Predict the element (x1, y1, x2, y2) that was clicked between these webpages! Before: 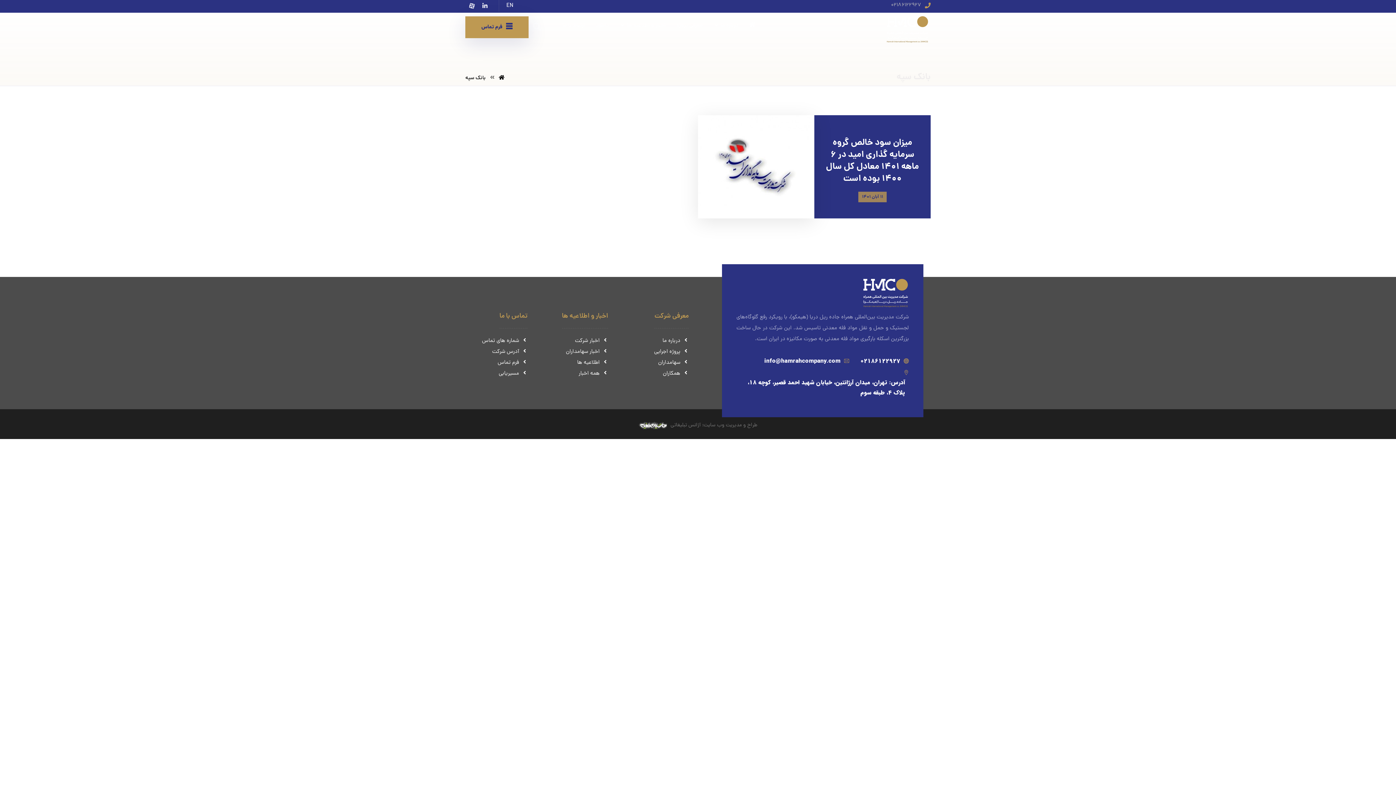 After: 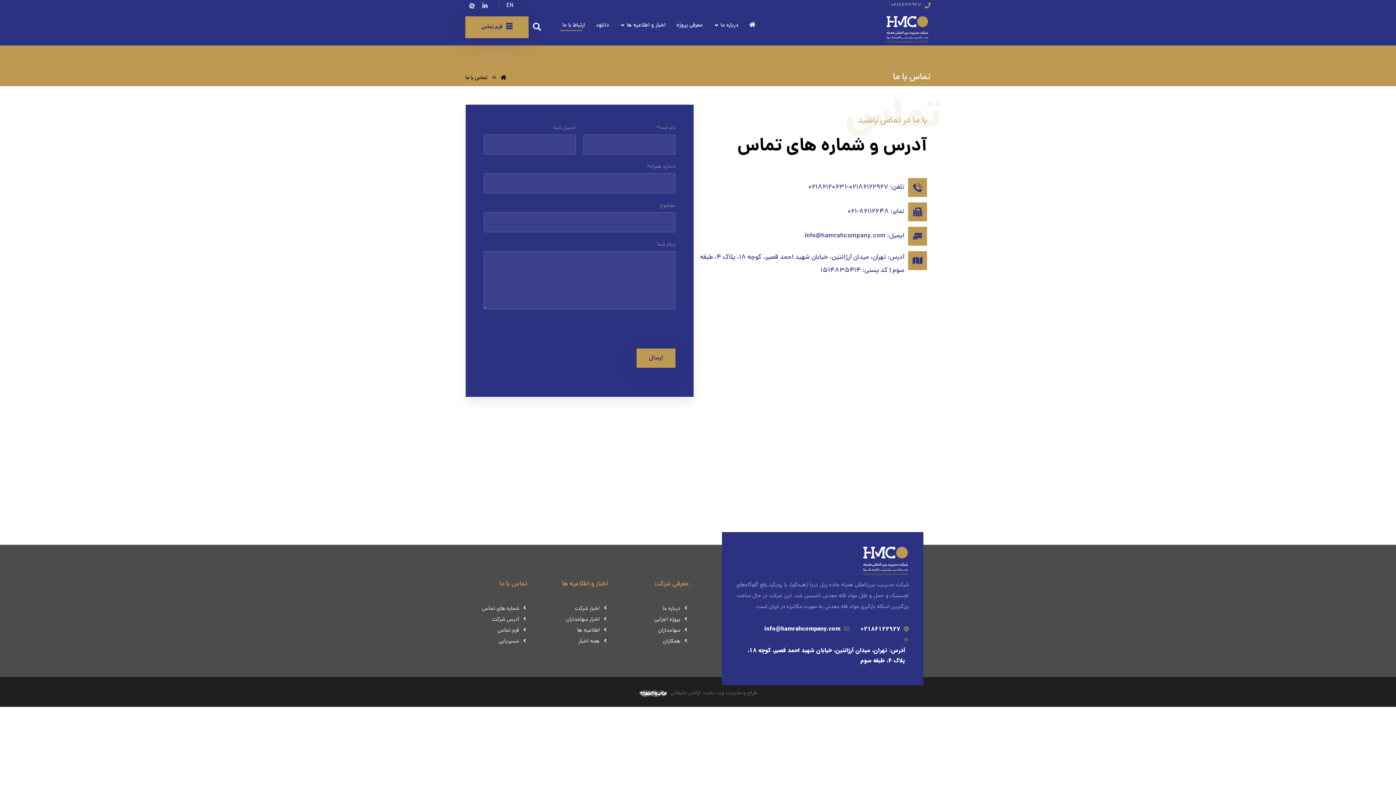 Action: bbox: (492, 348, 527, 356) label: آدرس شرکت